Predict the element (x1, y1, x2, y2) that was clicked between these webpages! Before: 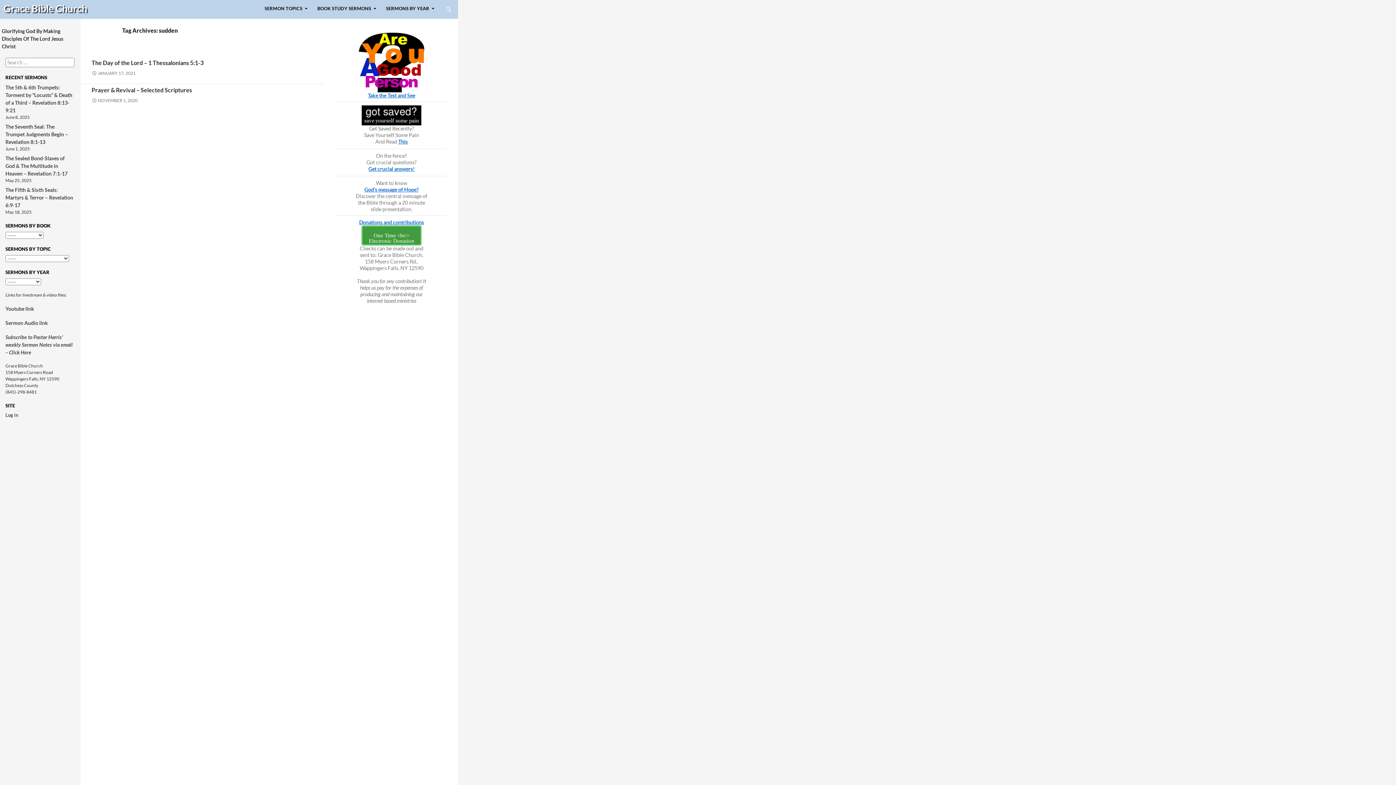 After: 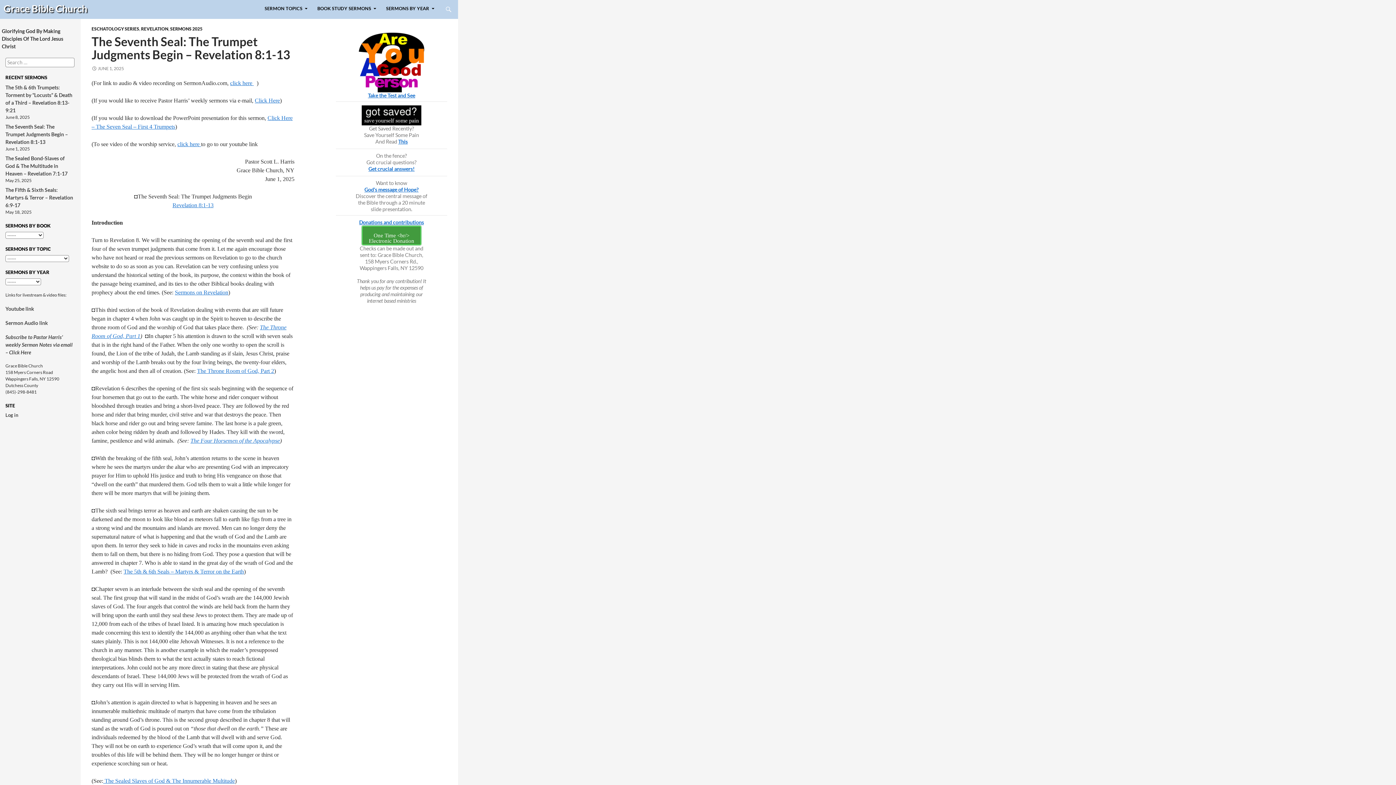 Action: bbox: (5, 123, 68, 145) label: The Seventh Seal: The Trumpet Judgments Begin – Revelation 8:1-13